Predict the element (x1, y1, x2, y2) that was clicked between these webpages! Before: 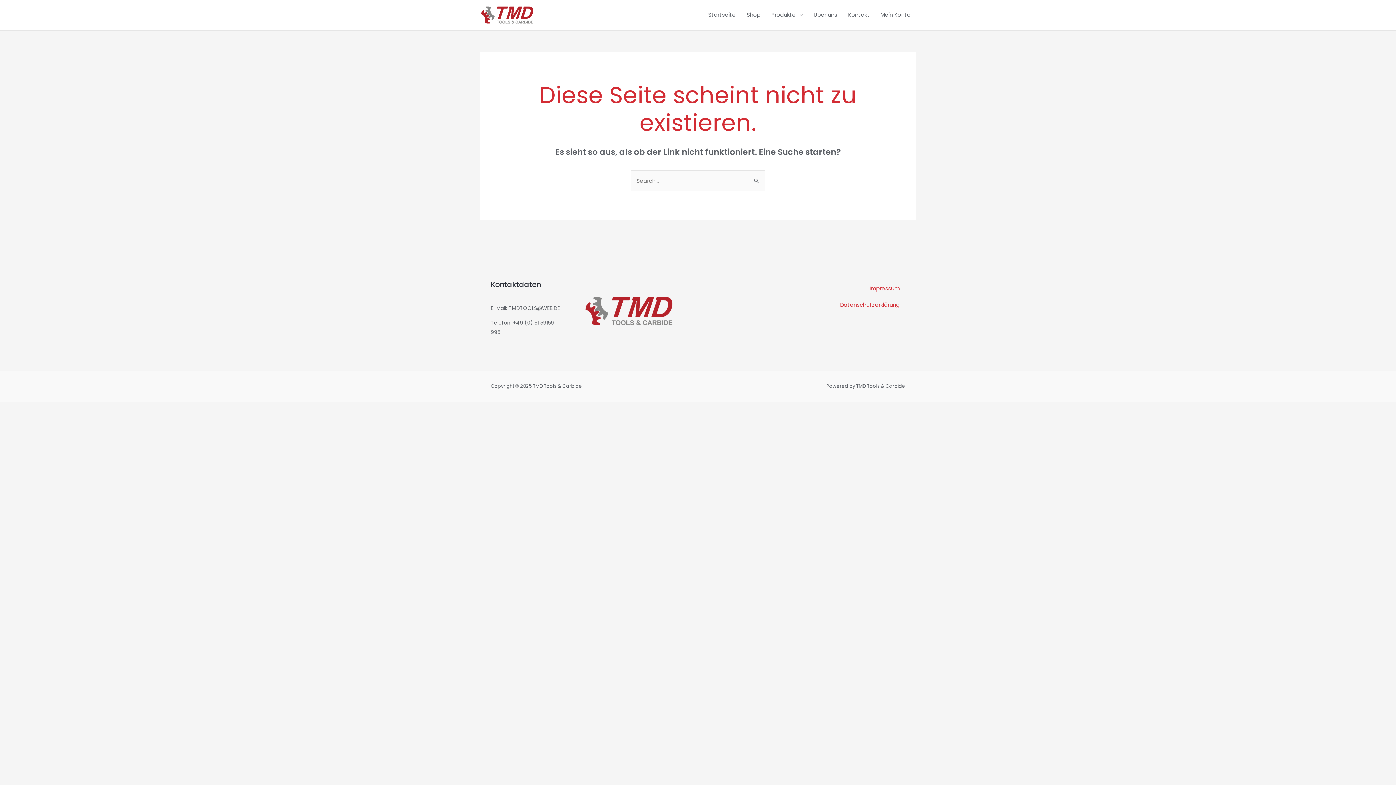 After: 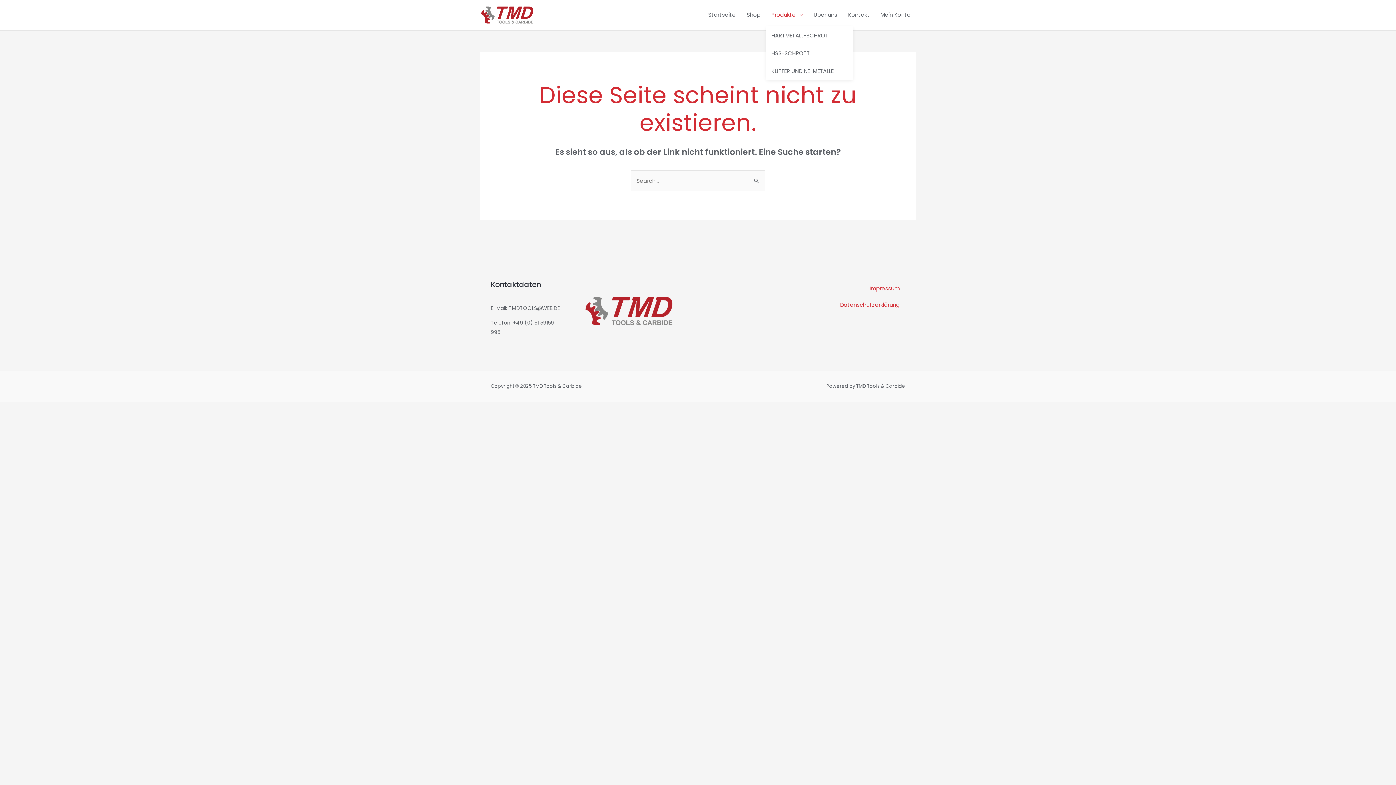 Action: label: Produkte bbox: (766, 4, 808, 25)